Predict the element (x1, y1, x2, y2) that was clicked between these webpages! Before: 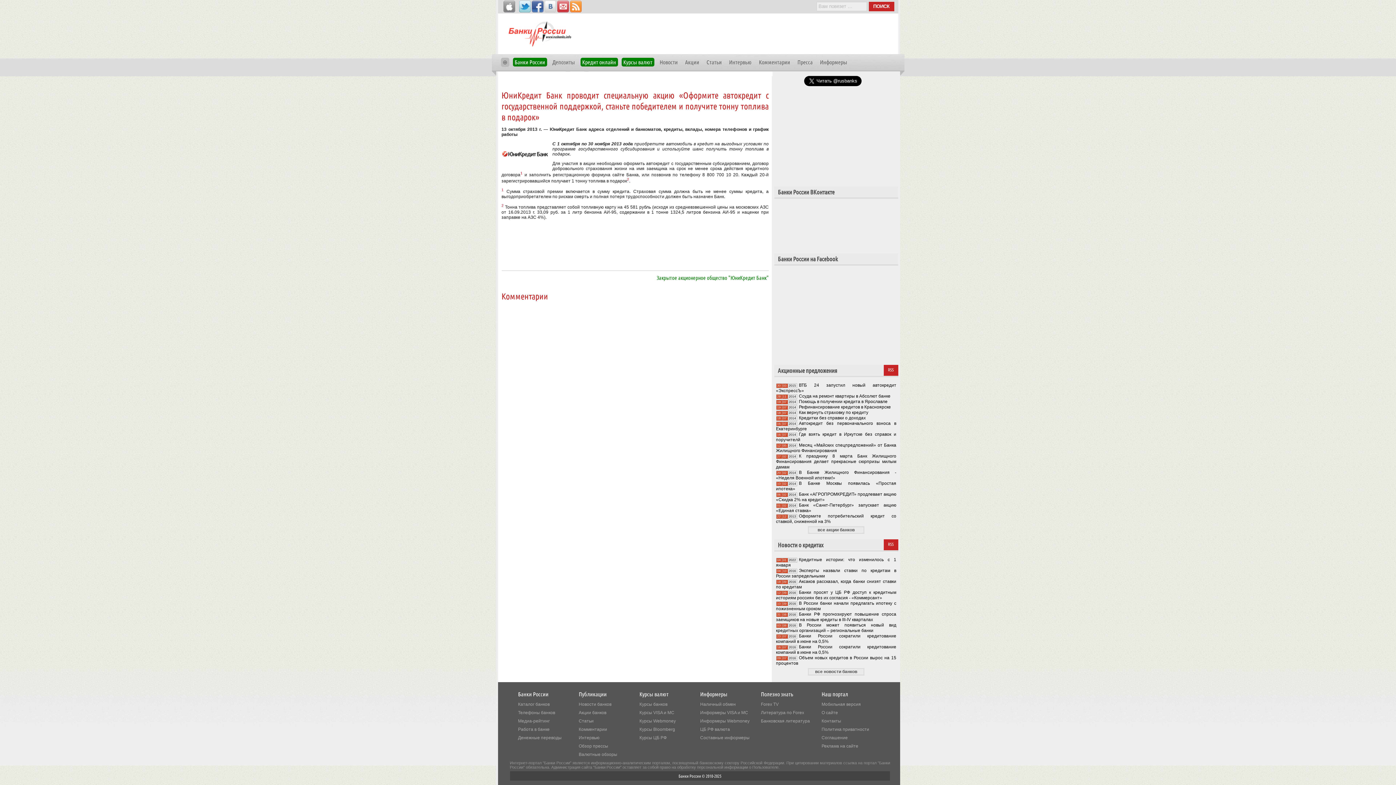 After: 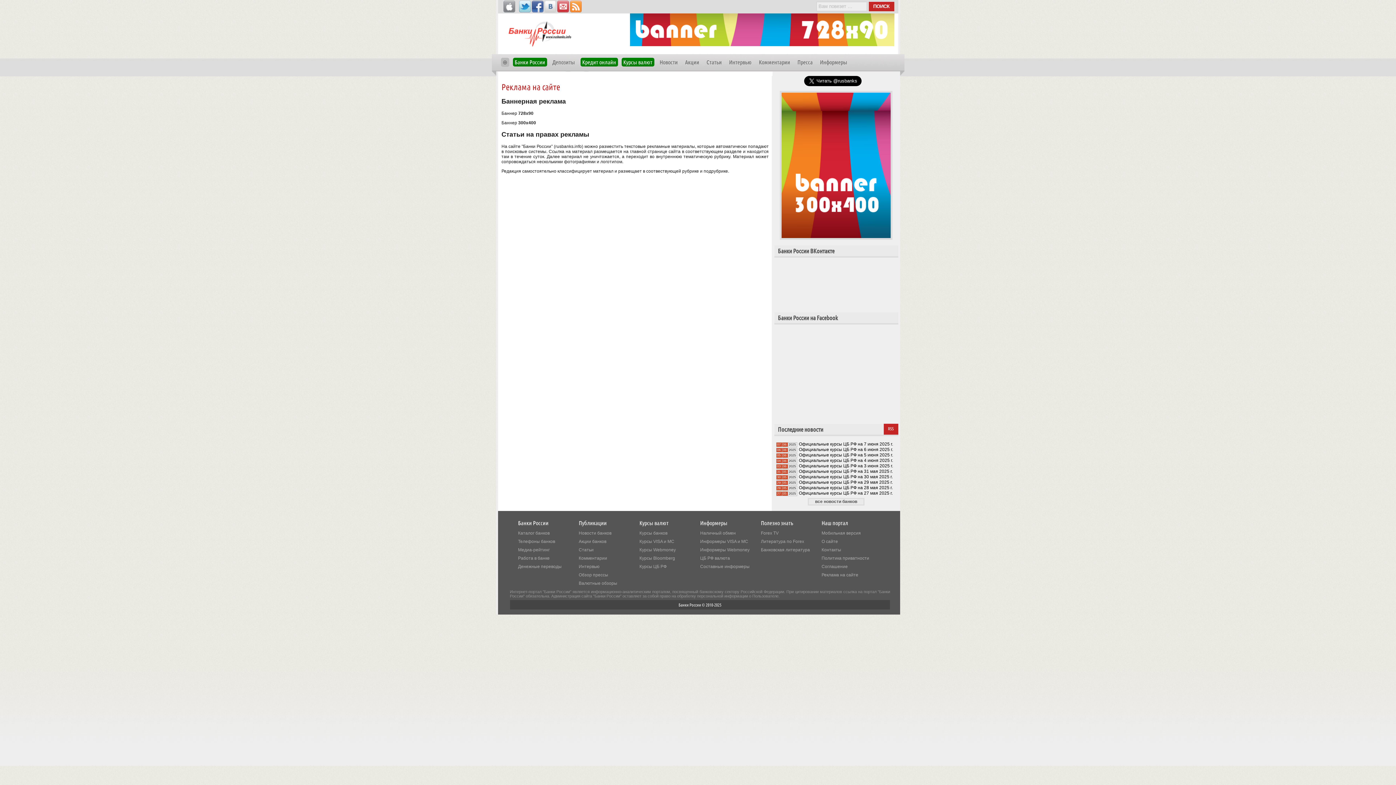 Action: bbox: (821, 744, 858, 749) label: Реклама на сайте